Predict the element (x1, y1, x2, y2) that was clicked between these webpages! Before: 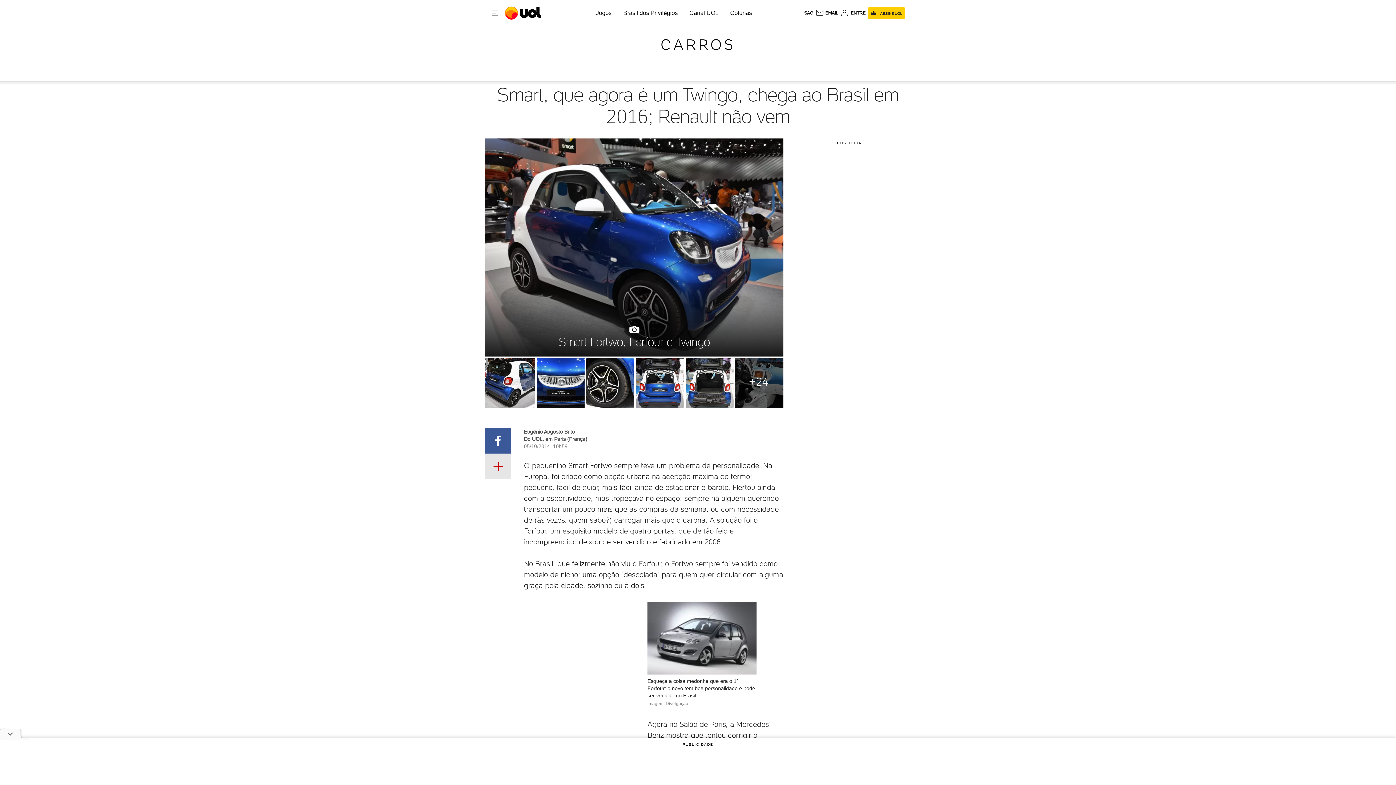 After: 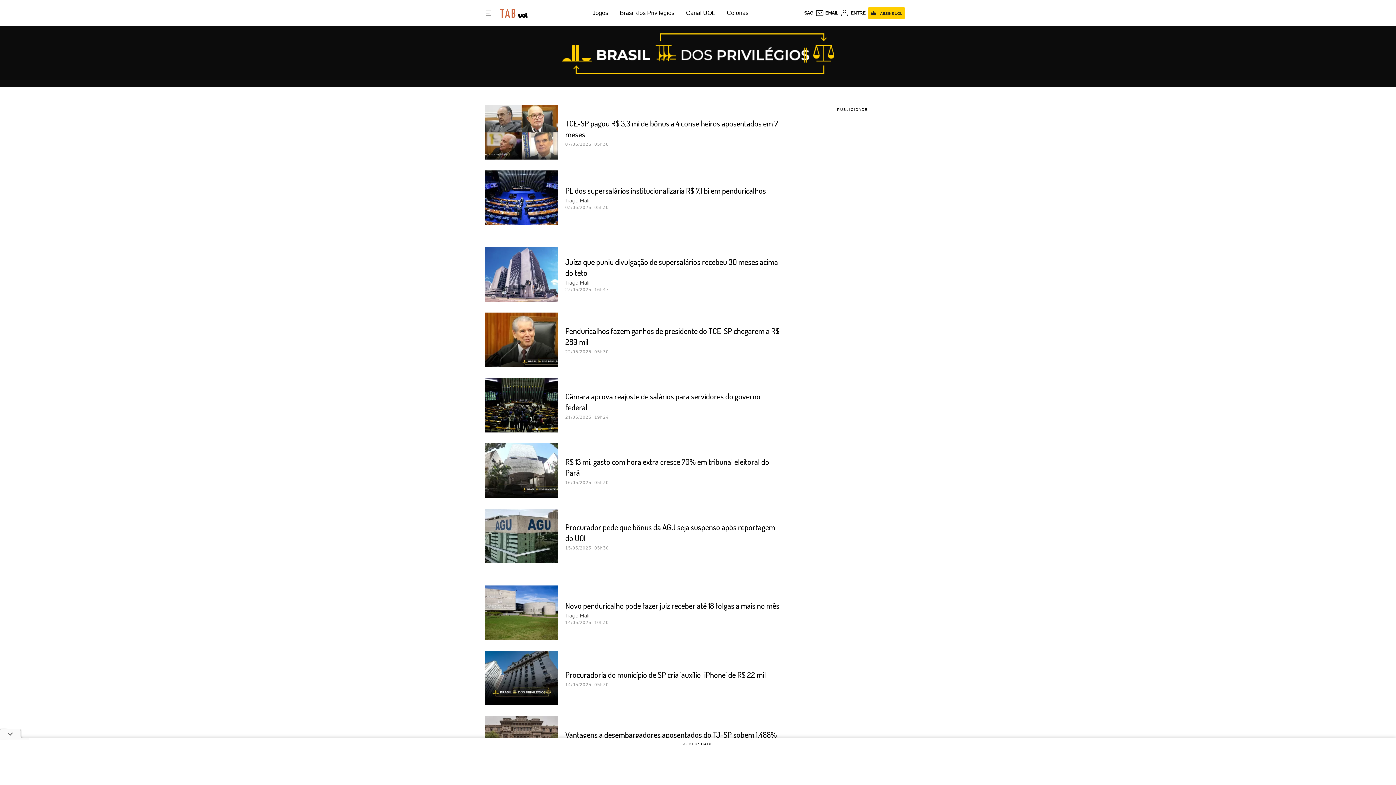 Action: label: Brasil dos Privilégios bbox: (623, 9, 678, 16)